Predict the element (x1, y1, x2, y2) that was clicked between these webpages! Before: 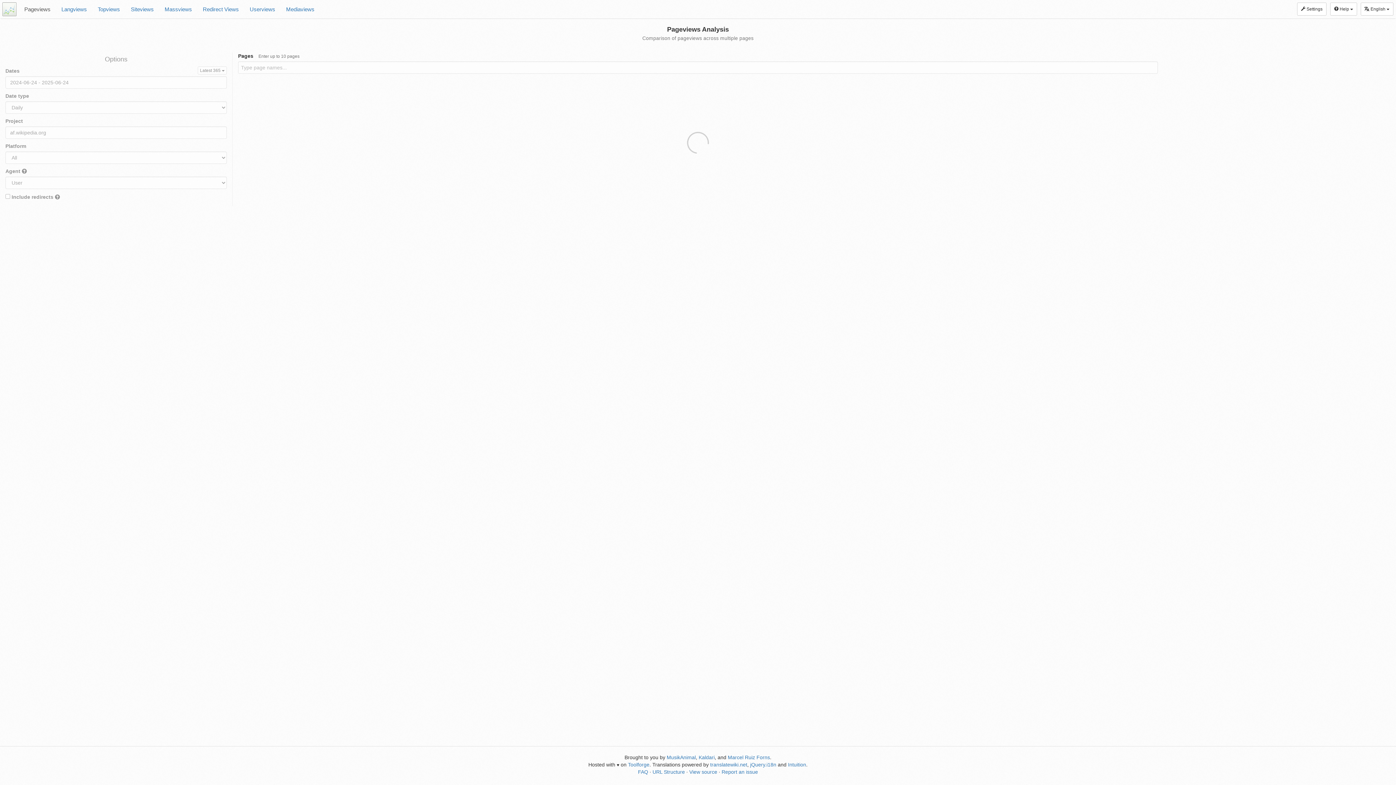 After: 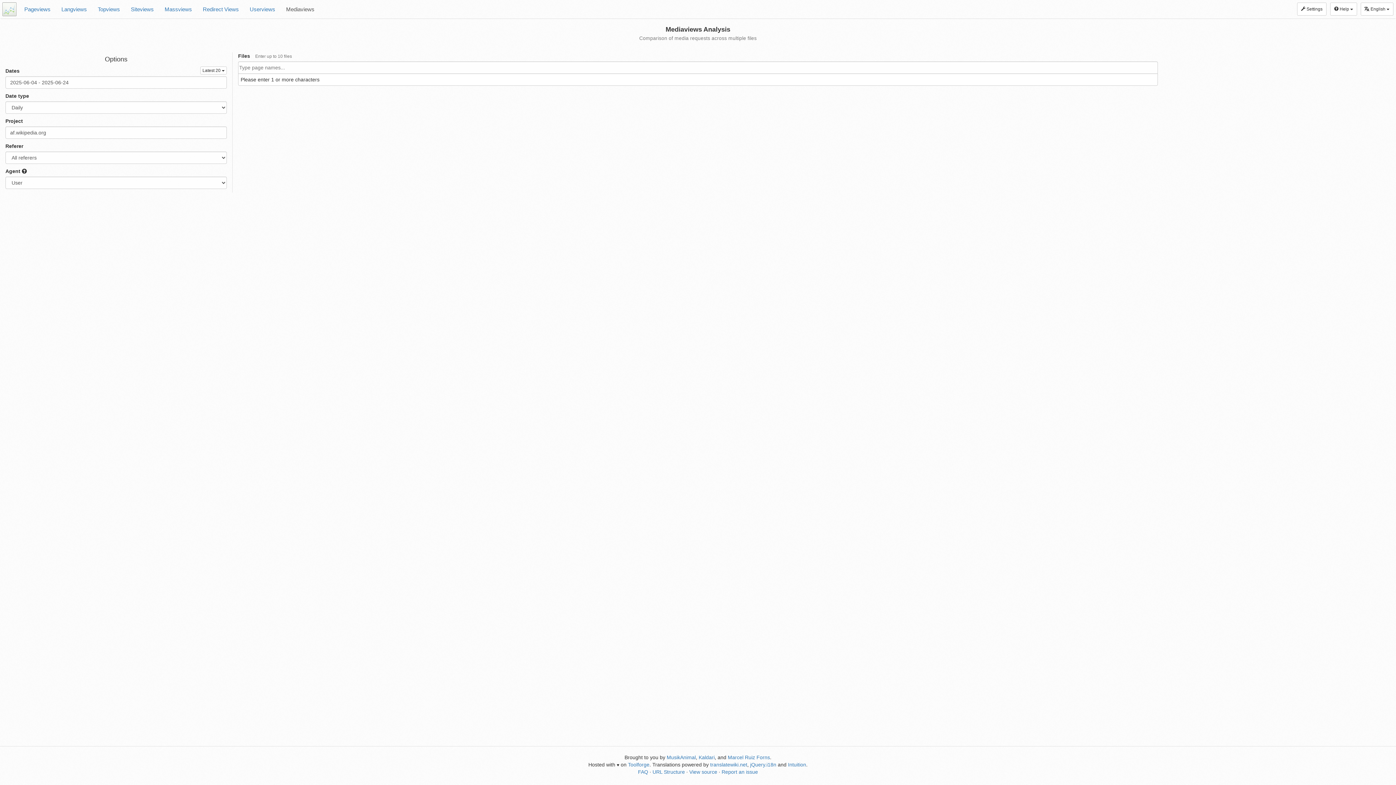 Action: label: Mediaviews bbox: (280, 0, 320, 18)